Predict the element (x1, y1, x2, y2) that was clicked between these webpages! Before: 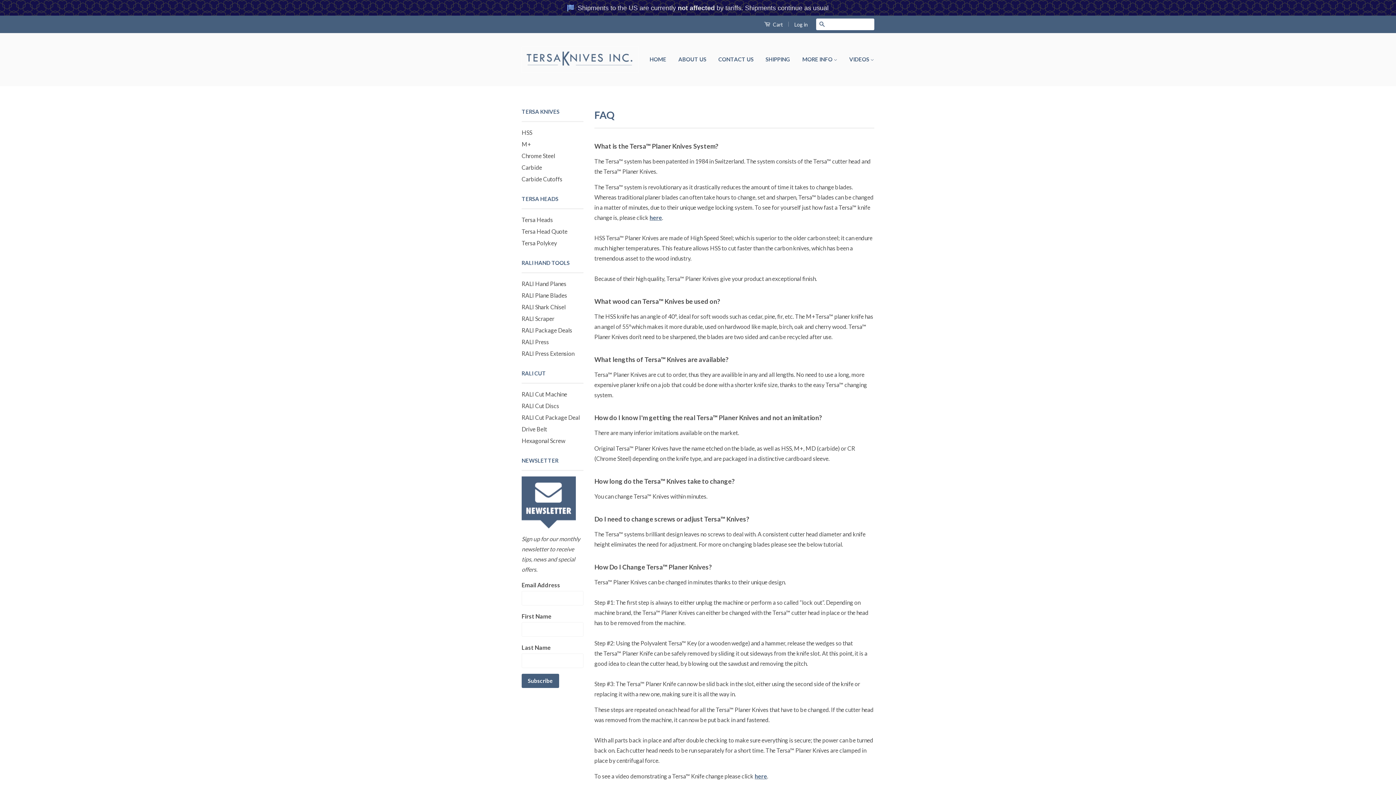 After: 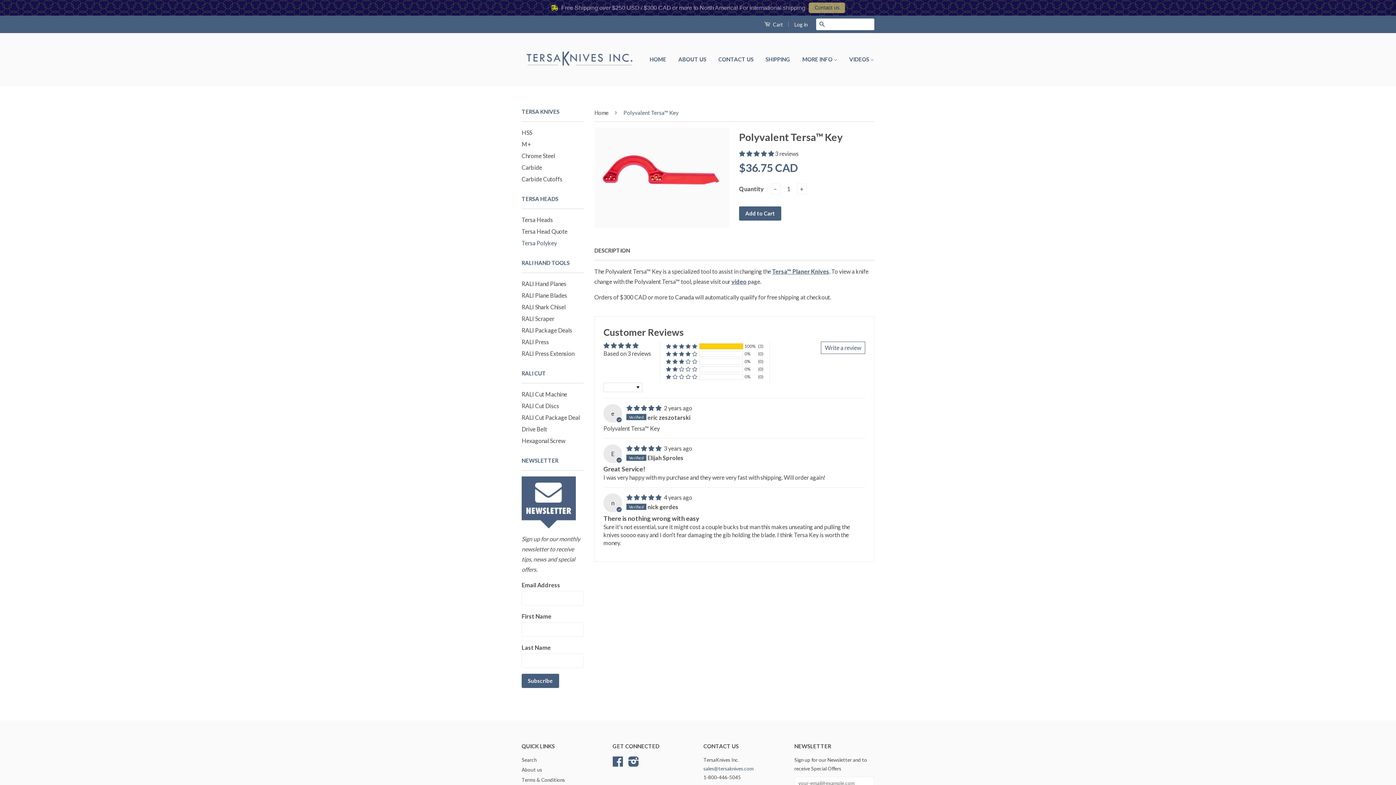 Action: label: Tersa Polykey bbox: (521, 239, 557, 246)